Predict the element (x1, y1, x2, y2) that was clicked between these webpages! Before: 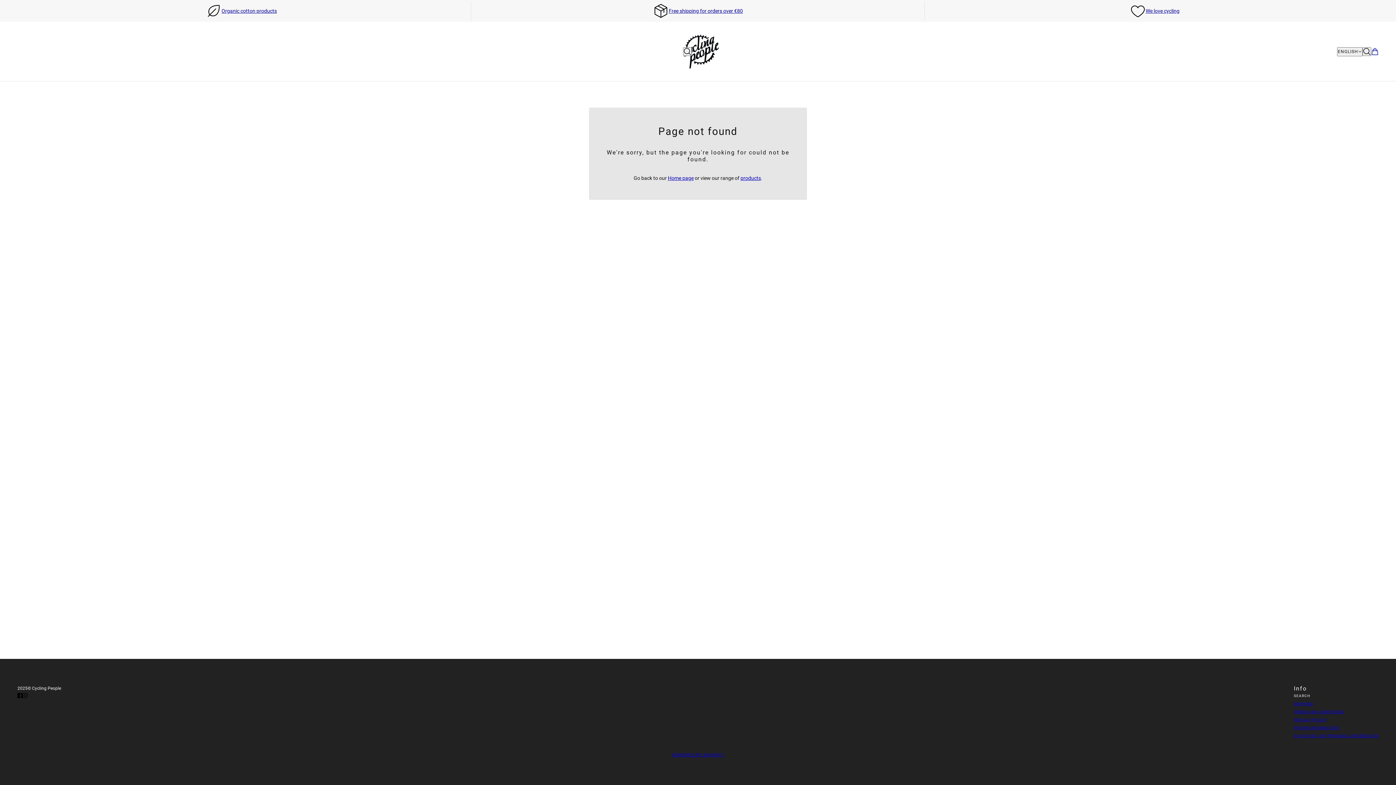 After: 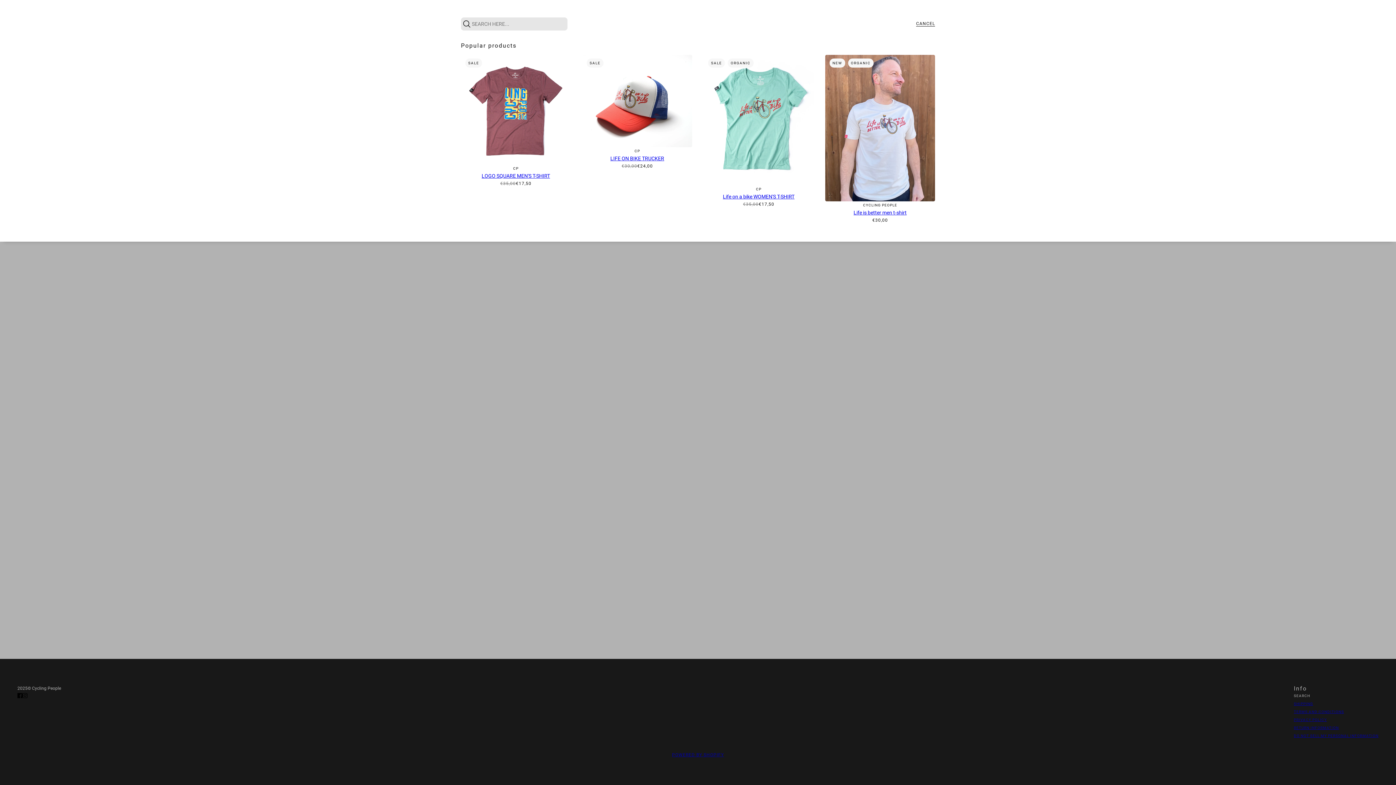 Action: label: Search bbox: (1362, 47, 1371, 56)